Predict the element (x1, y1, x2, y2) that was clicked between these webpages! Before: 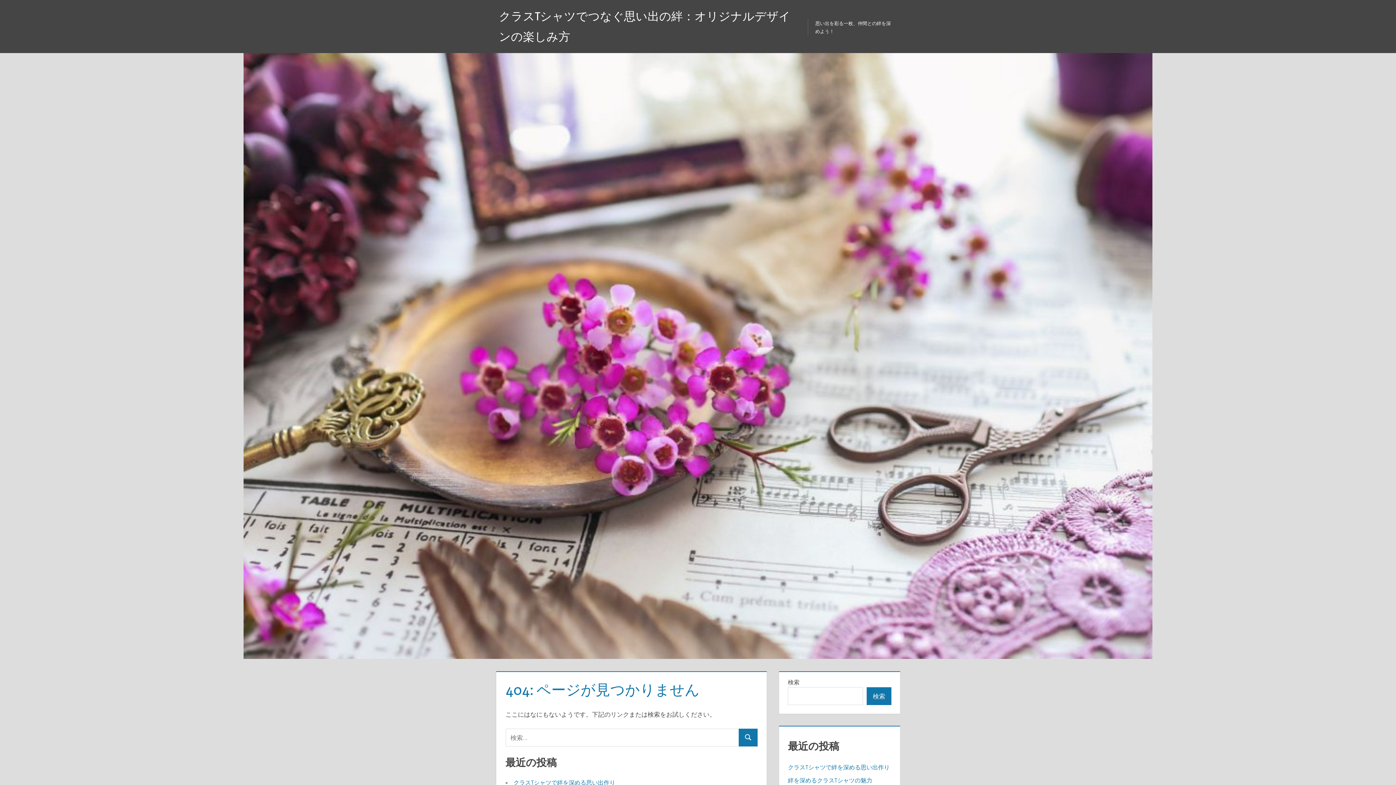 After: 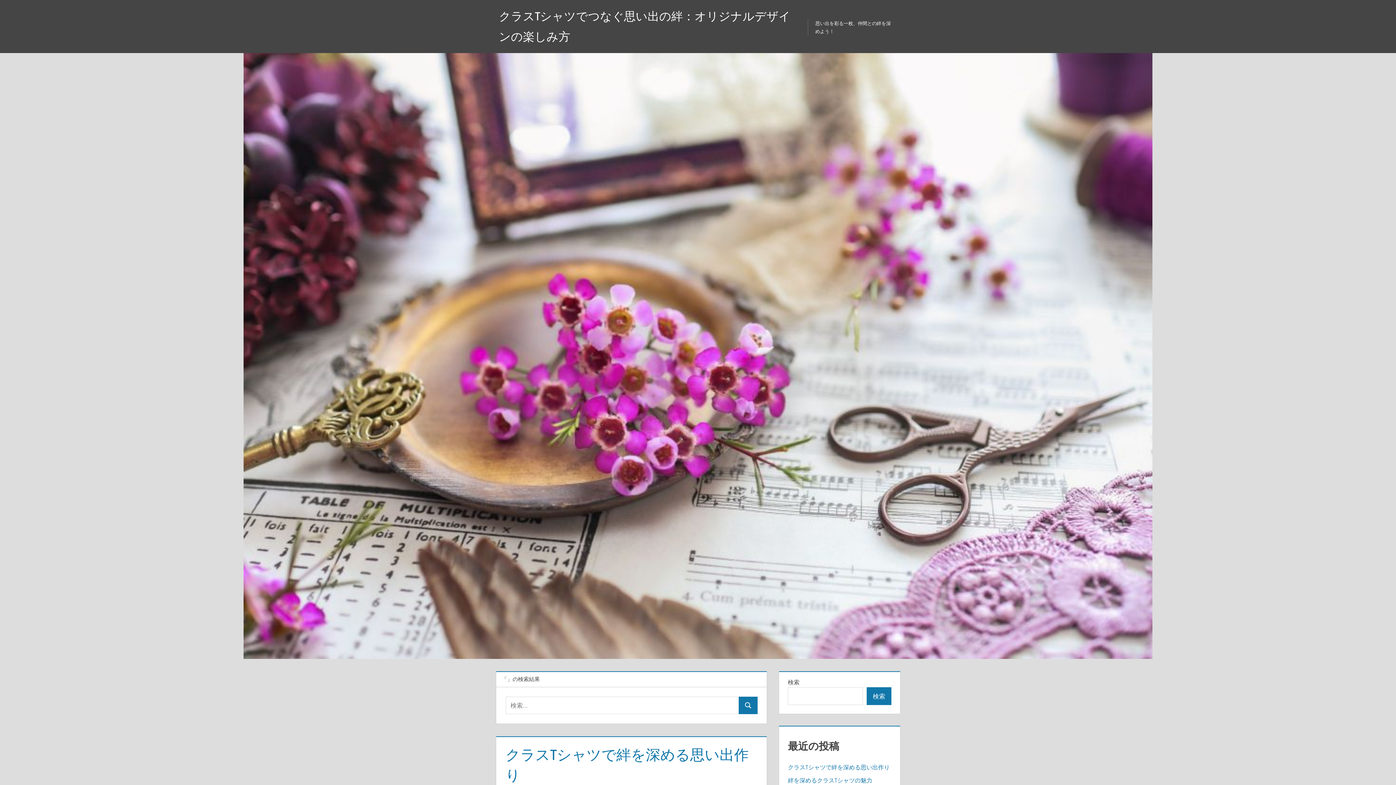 Action: bbox: (738, 729, 757, 746) label: 検索